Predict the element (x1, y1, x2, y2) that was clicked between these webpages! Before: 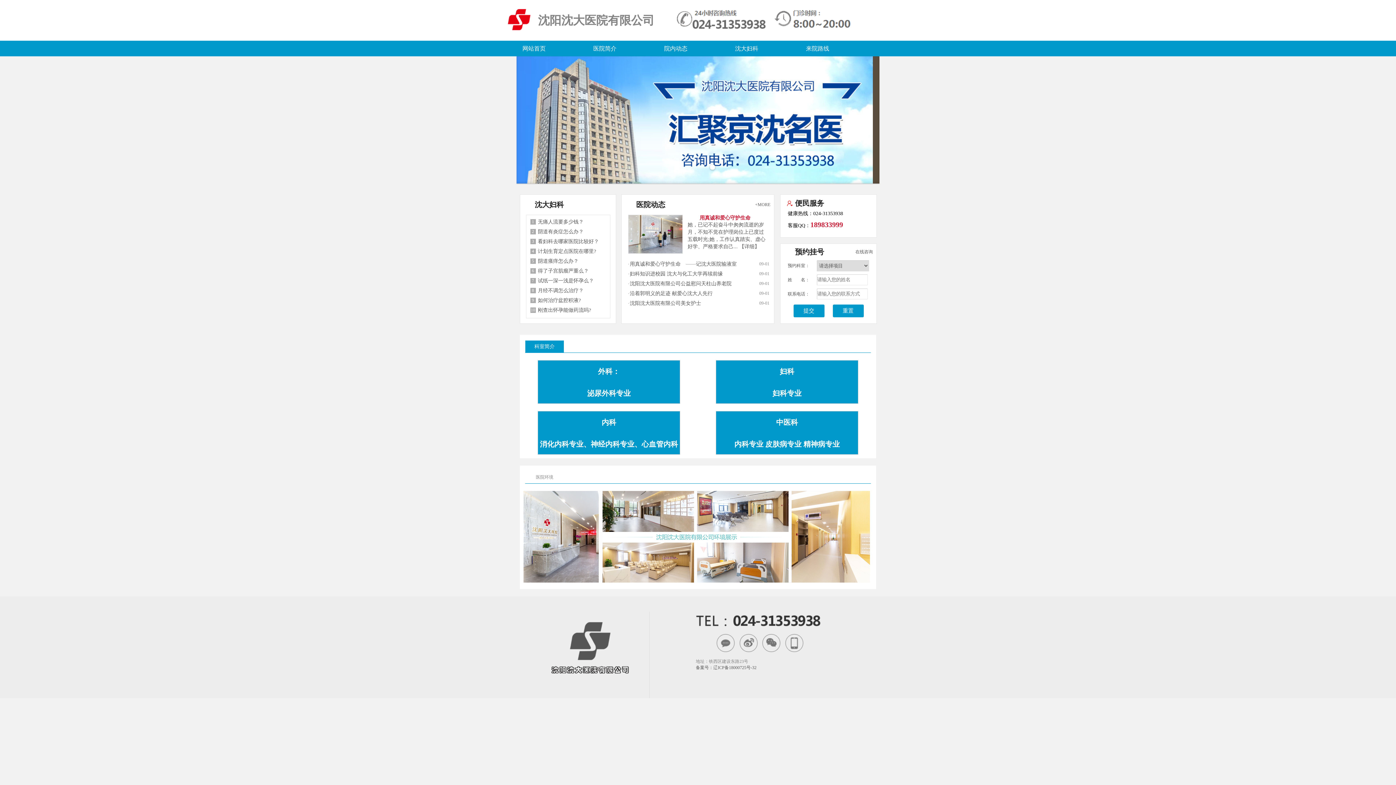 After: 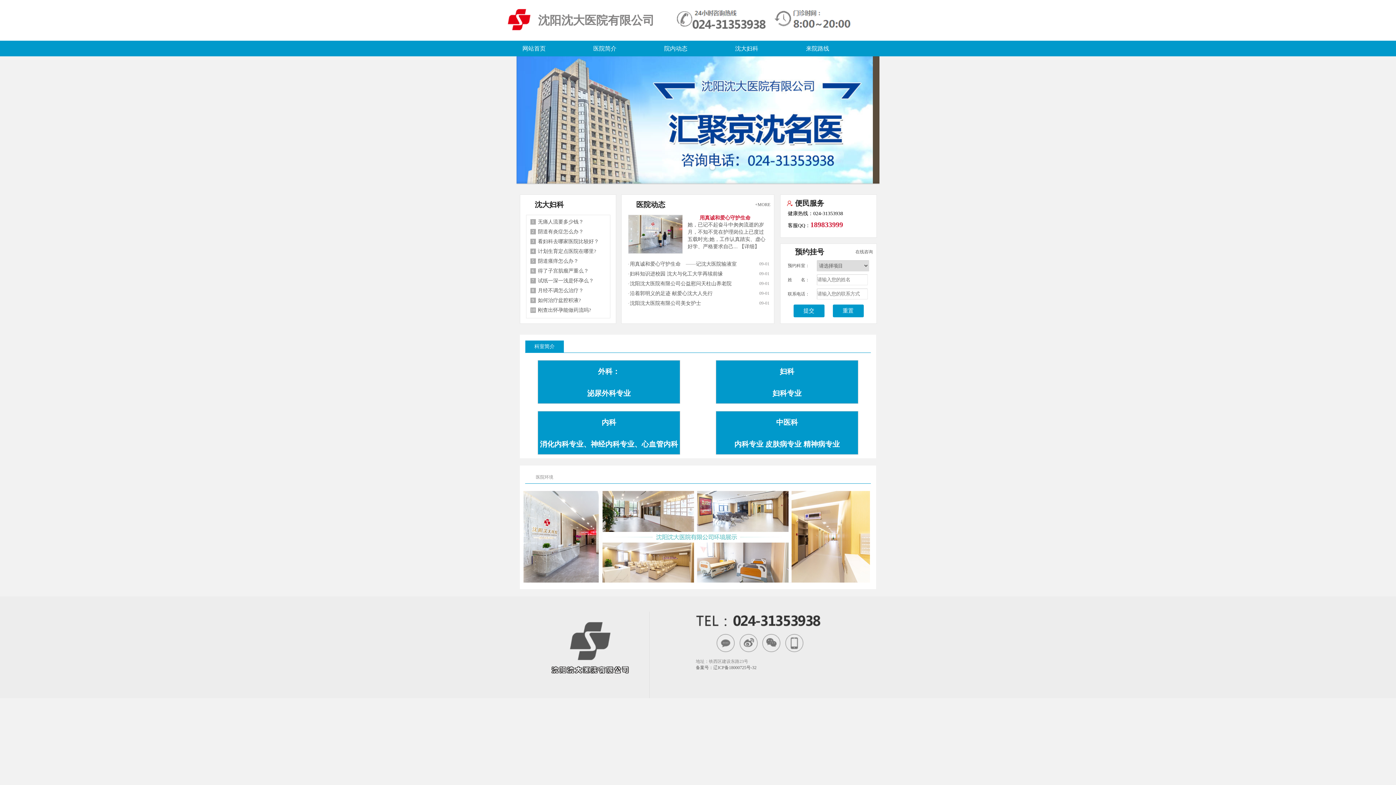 Action: bbox: (699, 215, 755, 220) label: 用真诚和爱心守护生命　